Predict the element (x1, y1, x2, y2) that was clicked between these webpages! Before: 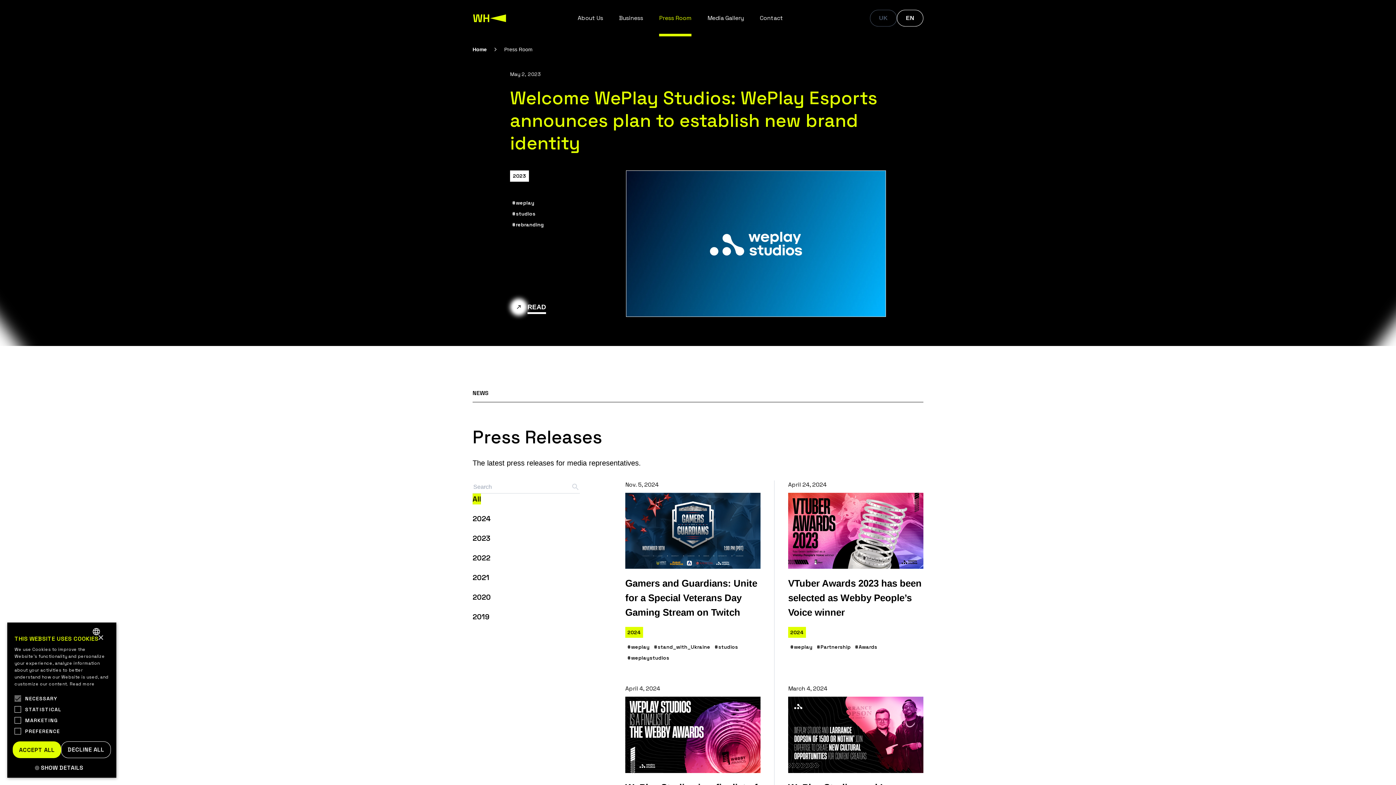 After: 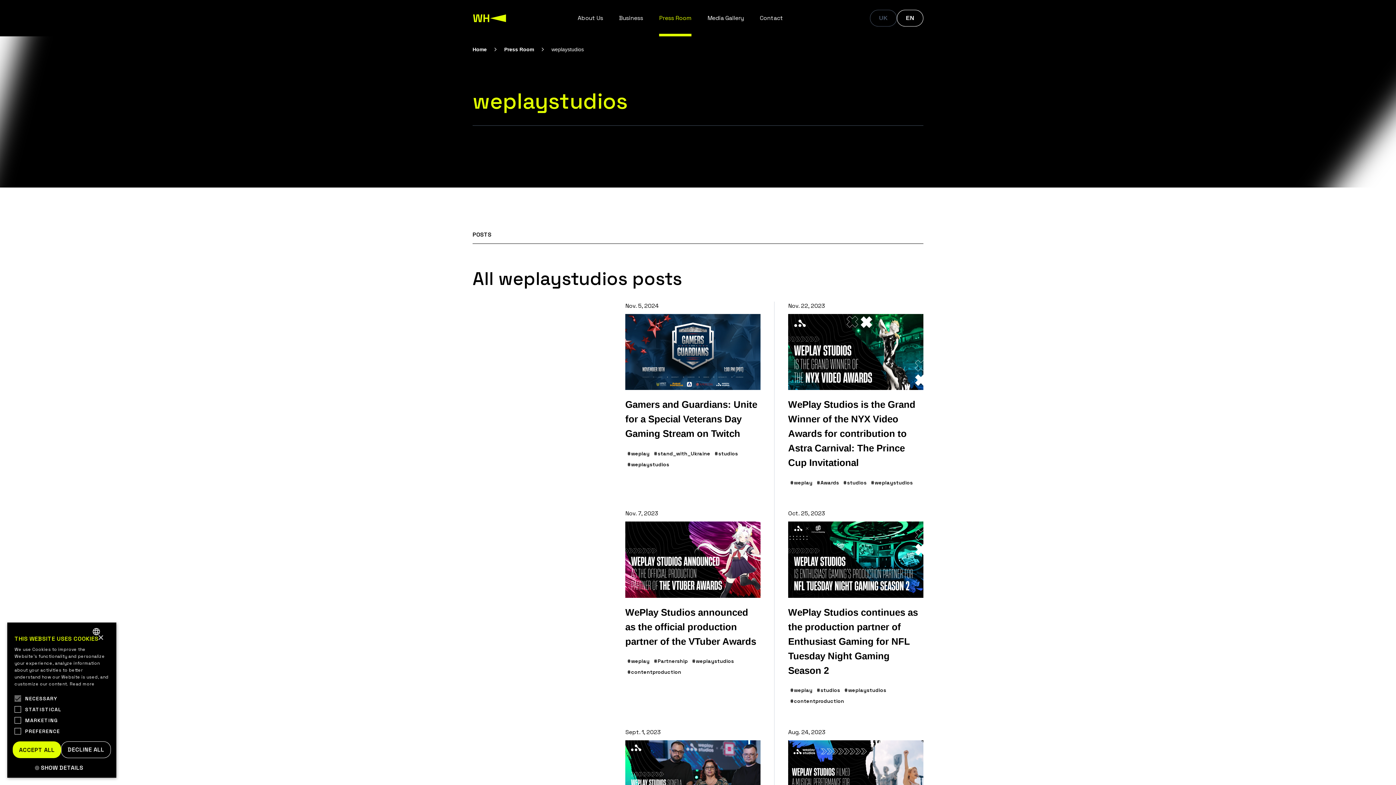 Action: label: #weplaystudios bbox: (625, 652, 671, 663)